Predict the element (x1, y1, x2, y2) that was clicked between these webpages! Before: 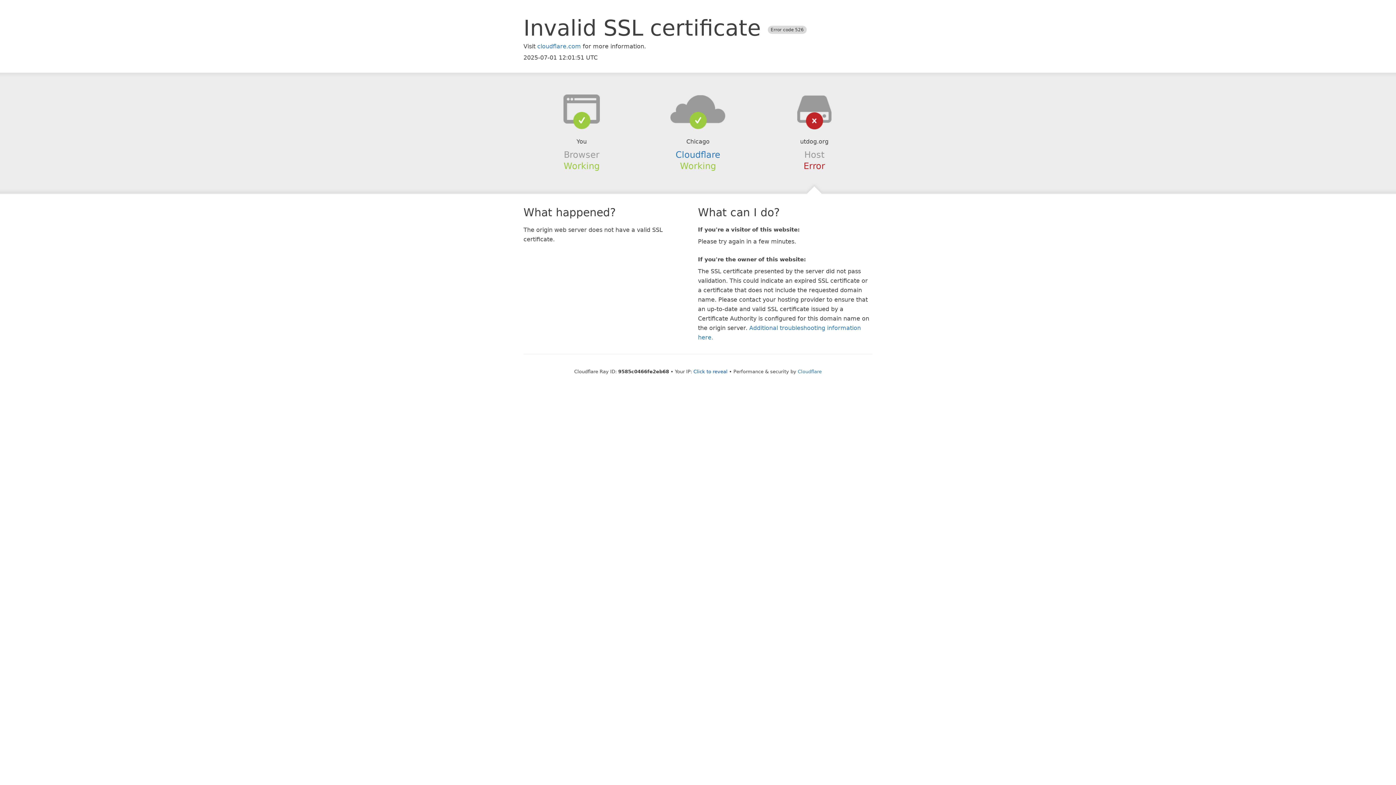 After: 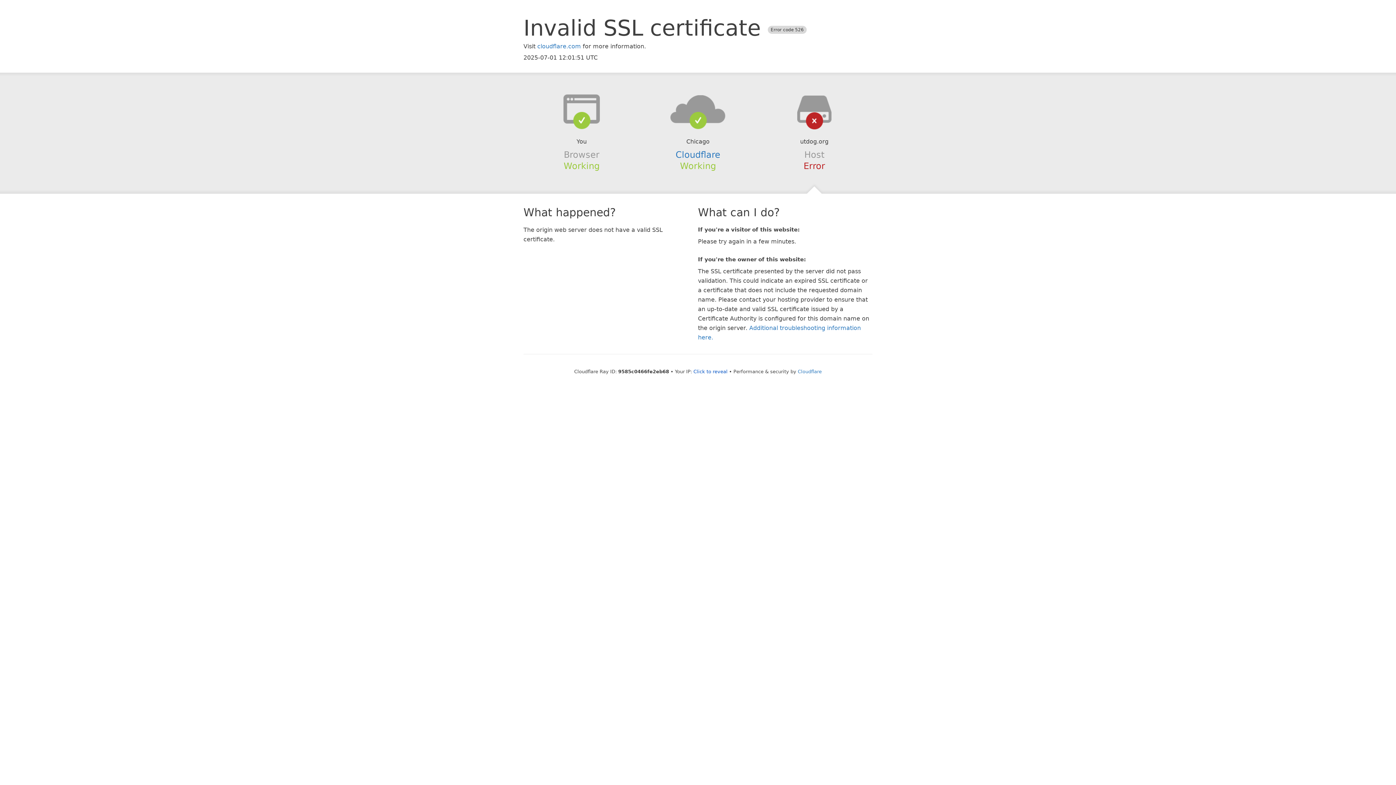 Action: bbox: (639, 94, 756, 123)